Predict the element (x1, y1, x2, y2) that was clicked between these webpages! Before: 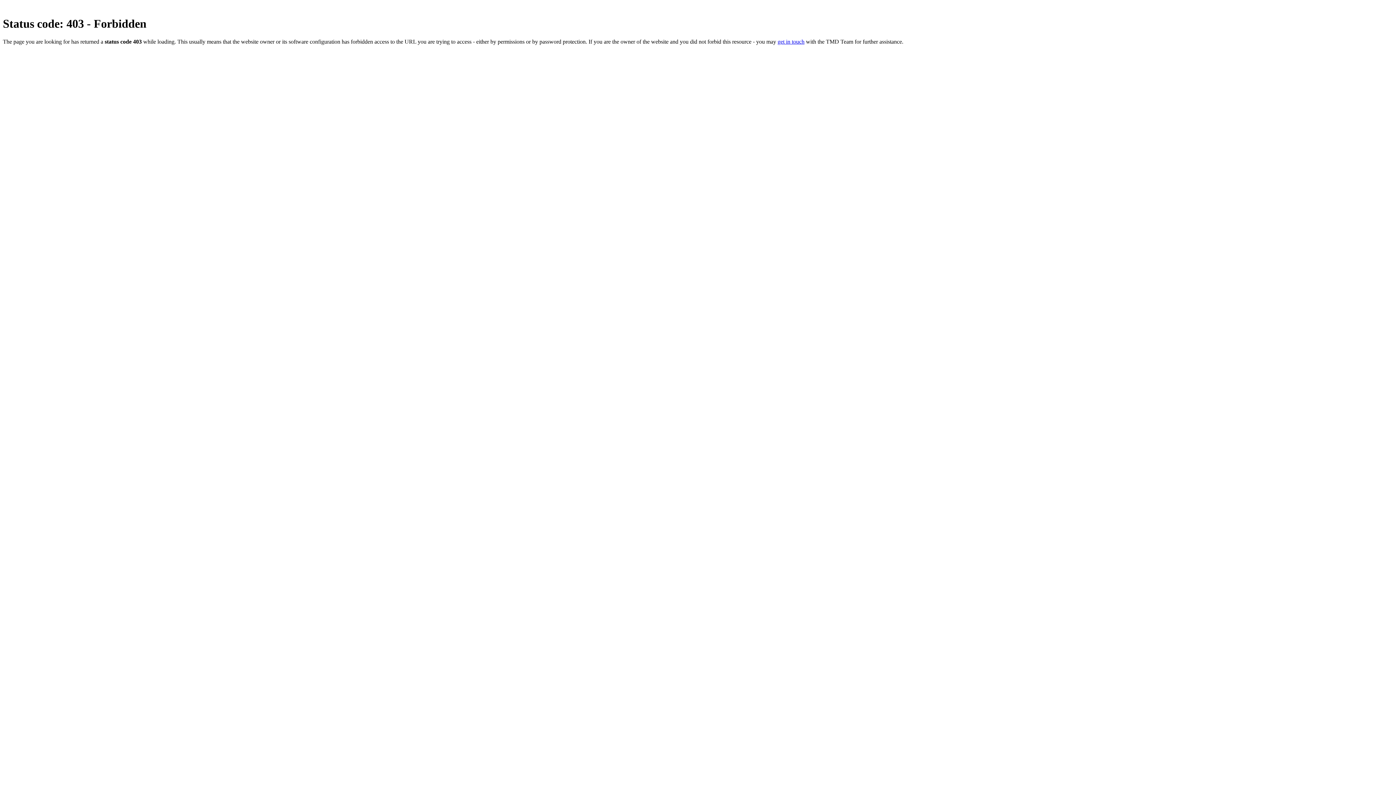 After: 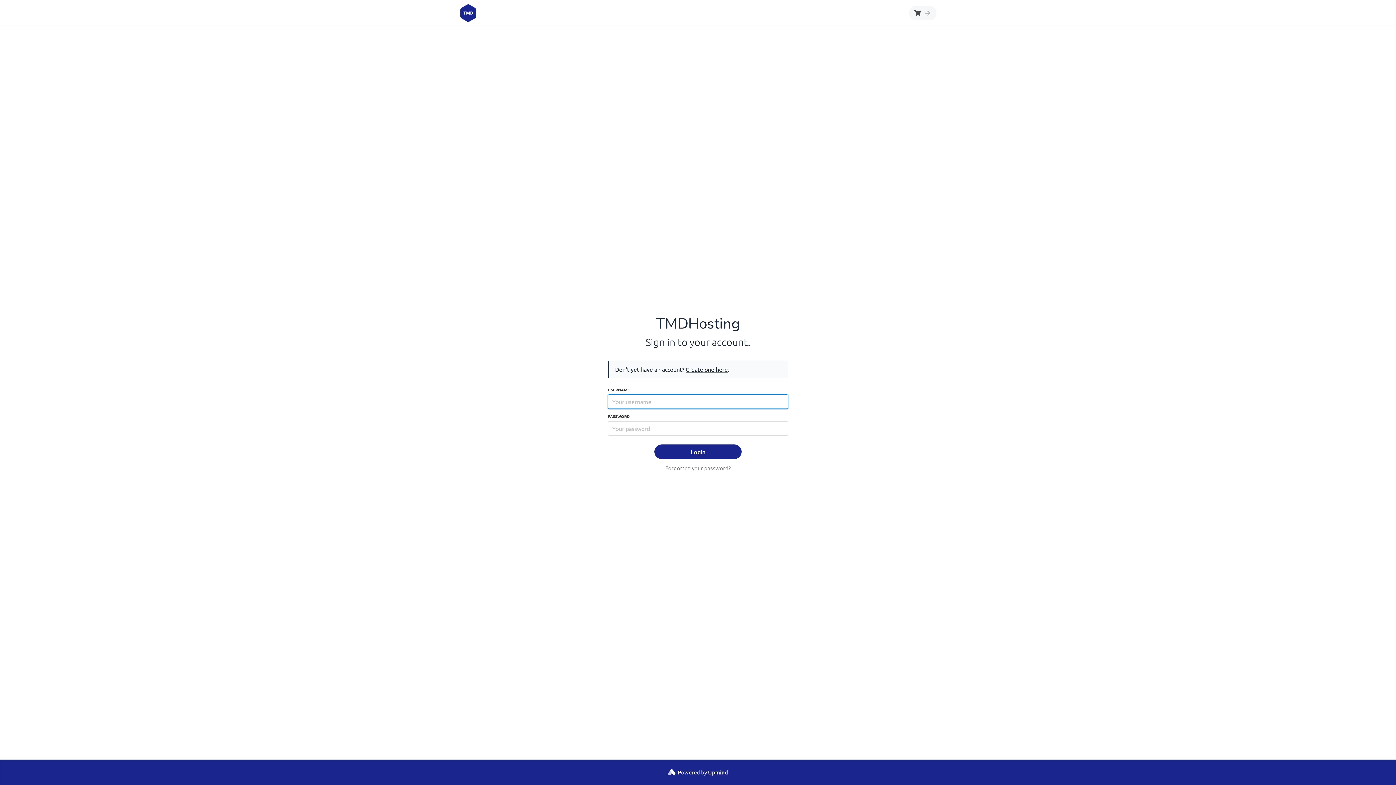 Action: bbox: (777, 38, 804, 44) label: get in touch